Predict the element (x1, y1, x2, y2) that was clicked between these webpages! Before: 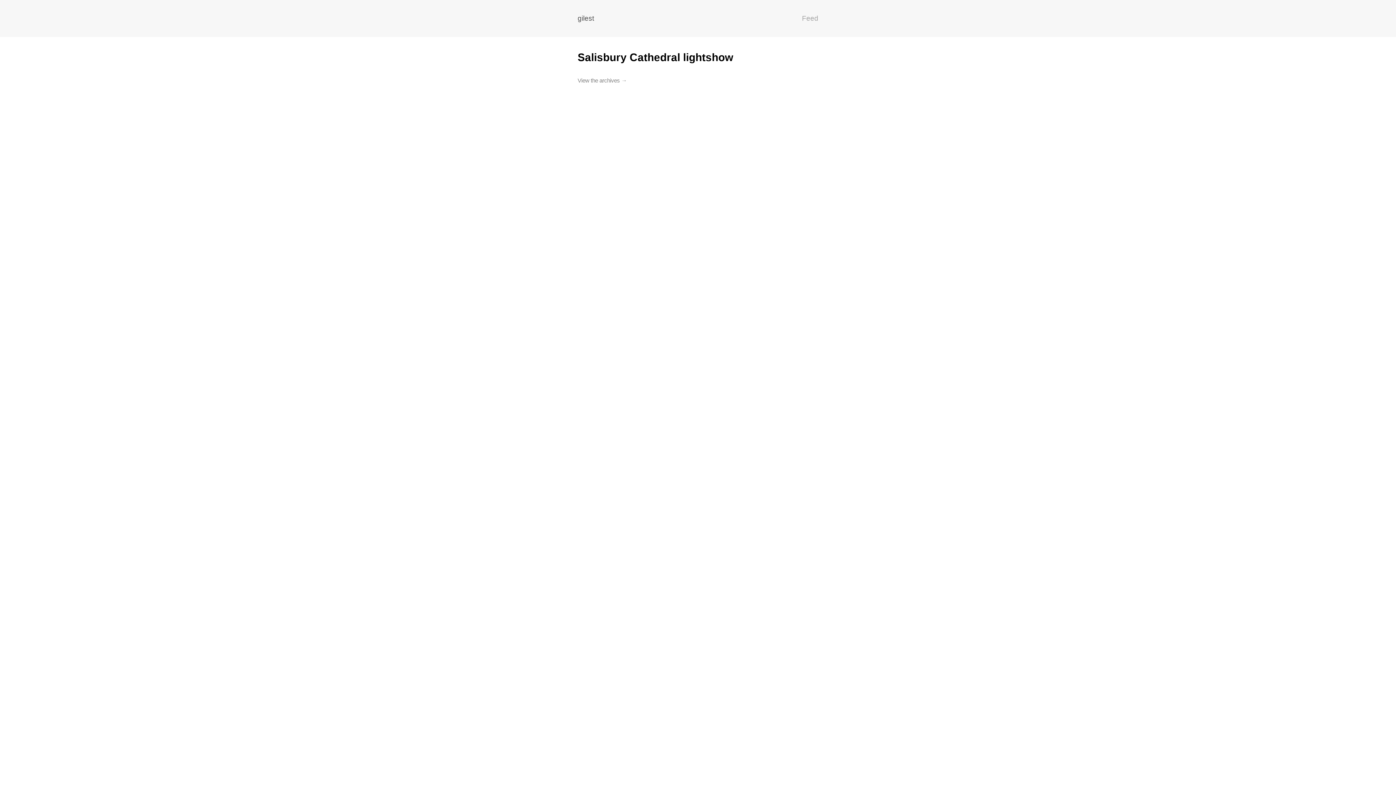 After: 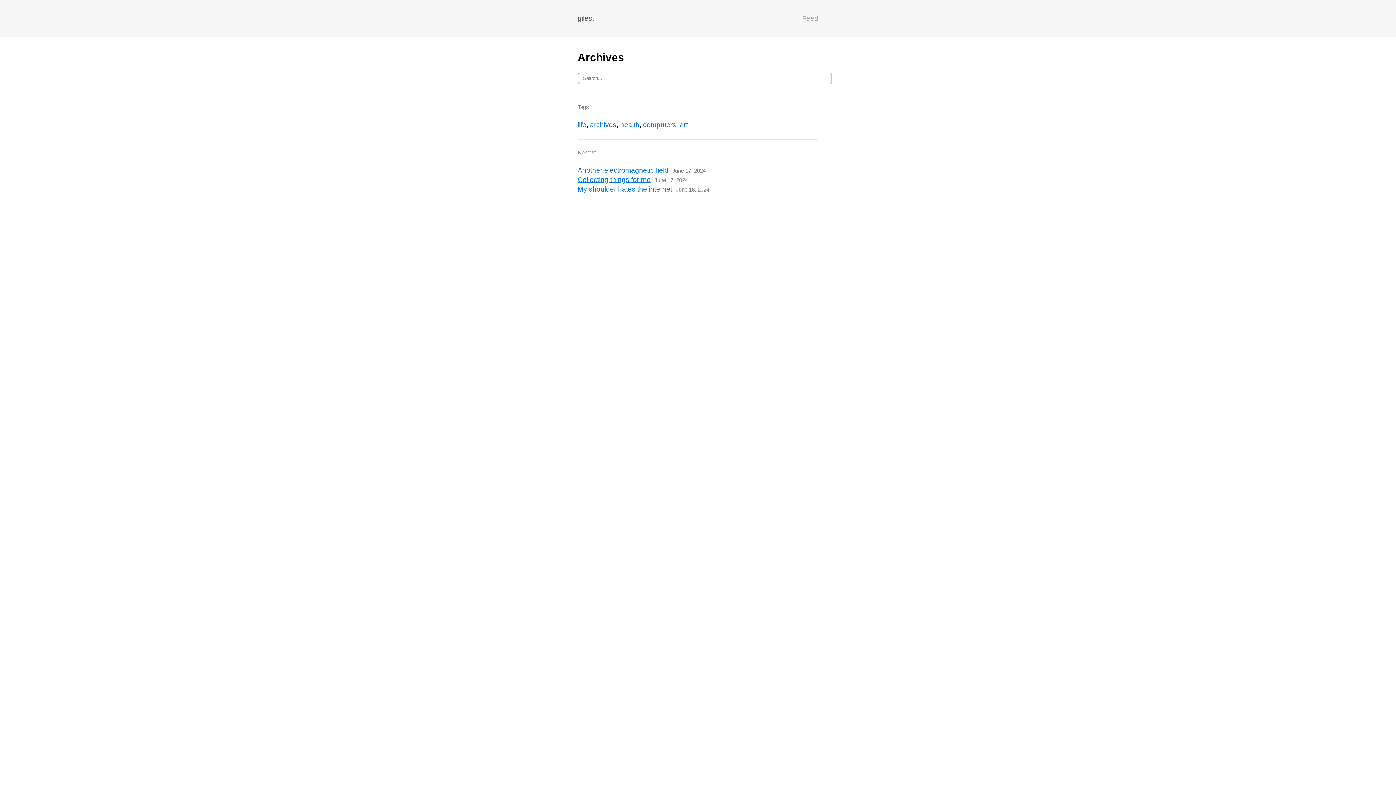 Action: bbox: (577, 77, 626, 83) label: View the archives →